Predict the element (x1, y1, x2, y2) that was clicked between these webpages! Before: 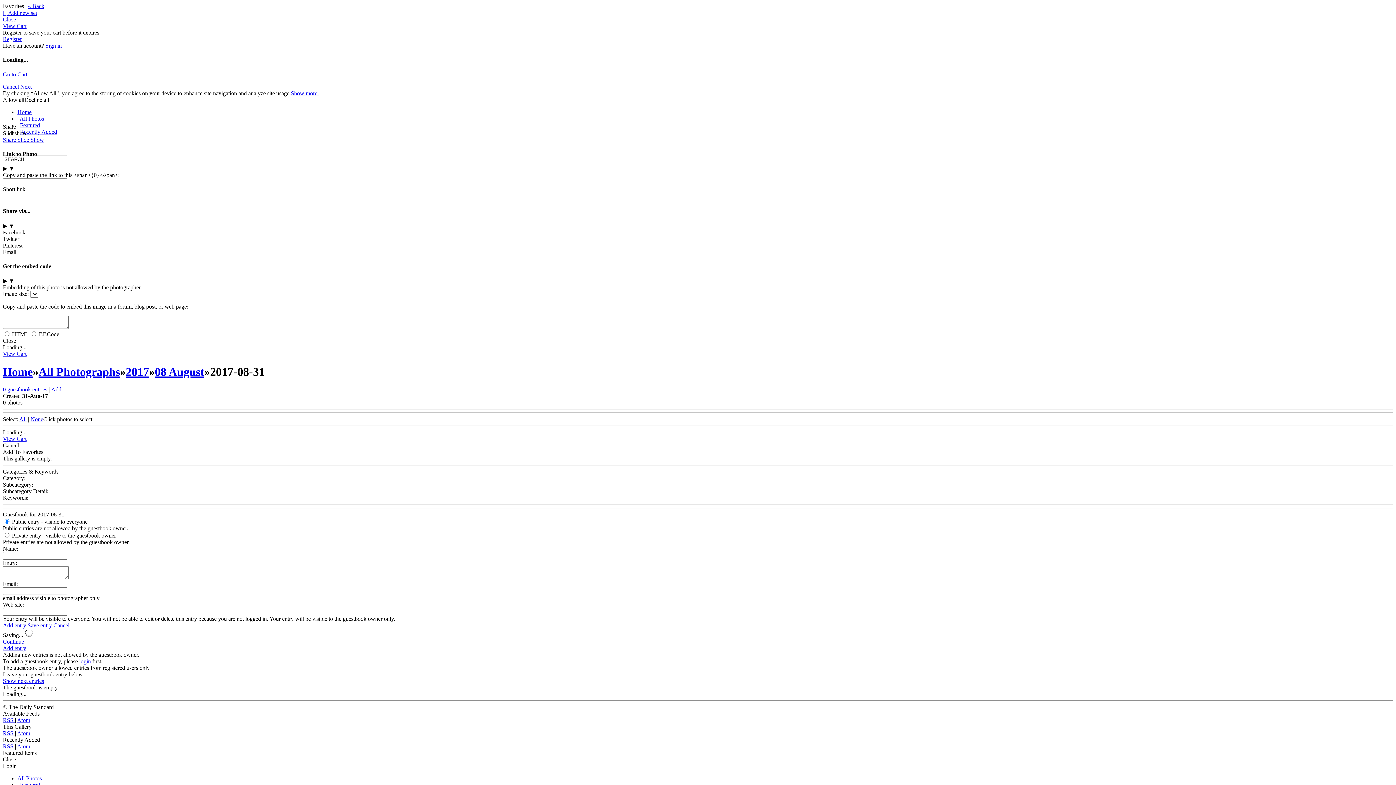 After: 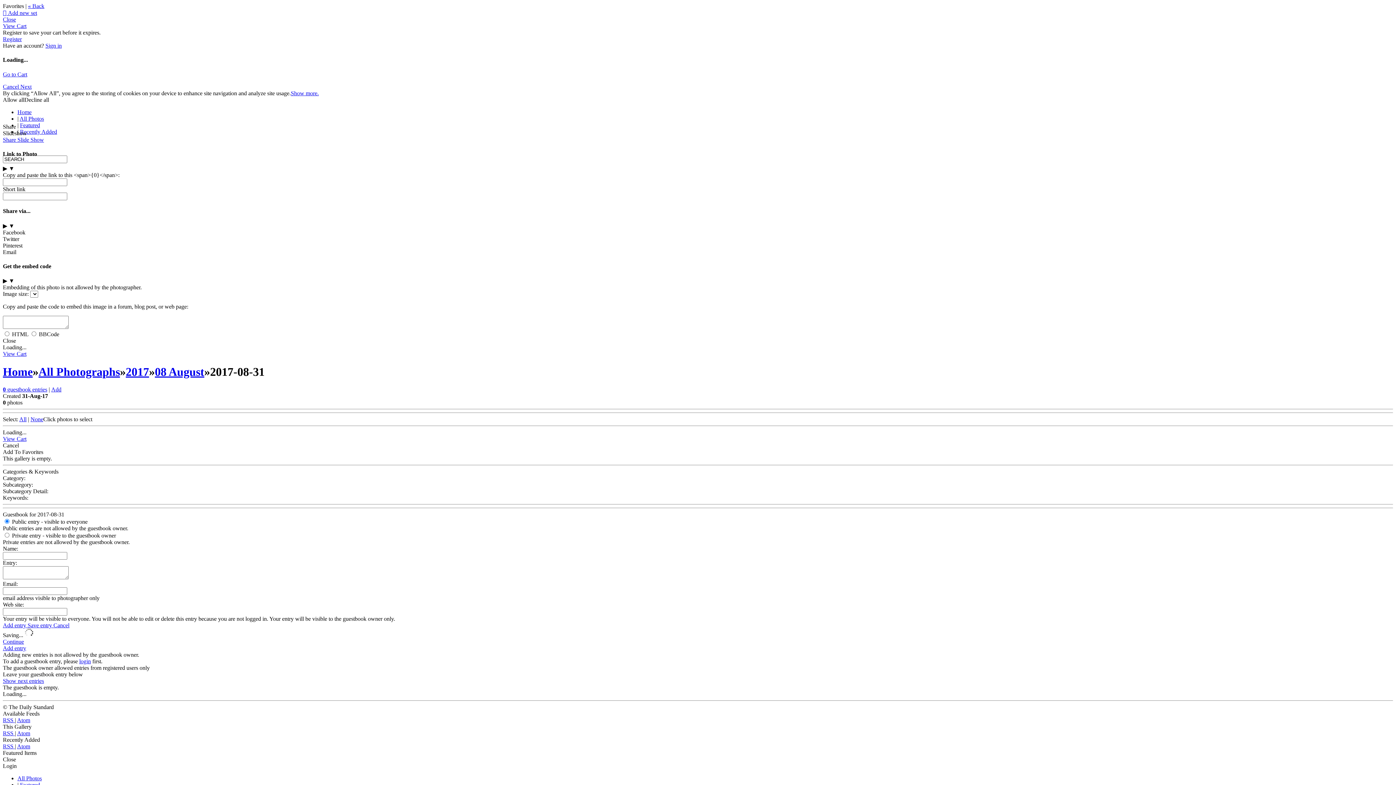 Action: label: None bbox: (30, 416, 43, 422)